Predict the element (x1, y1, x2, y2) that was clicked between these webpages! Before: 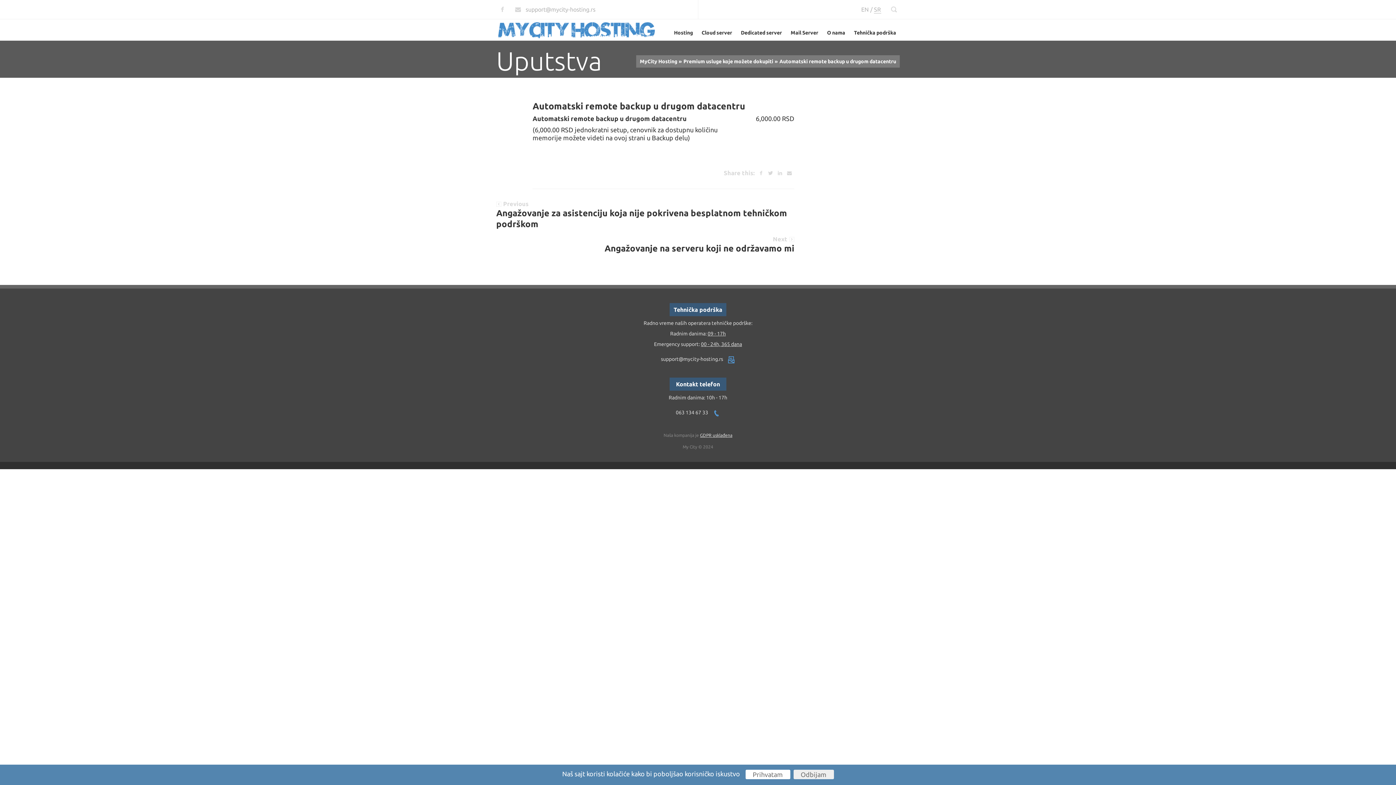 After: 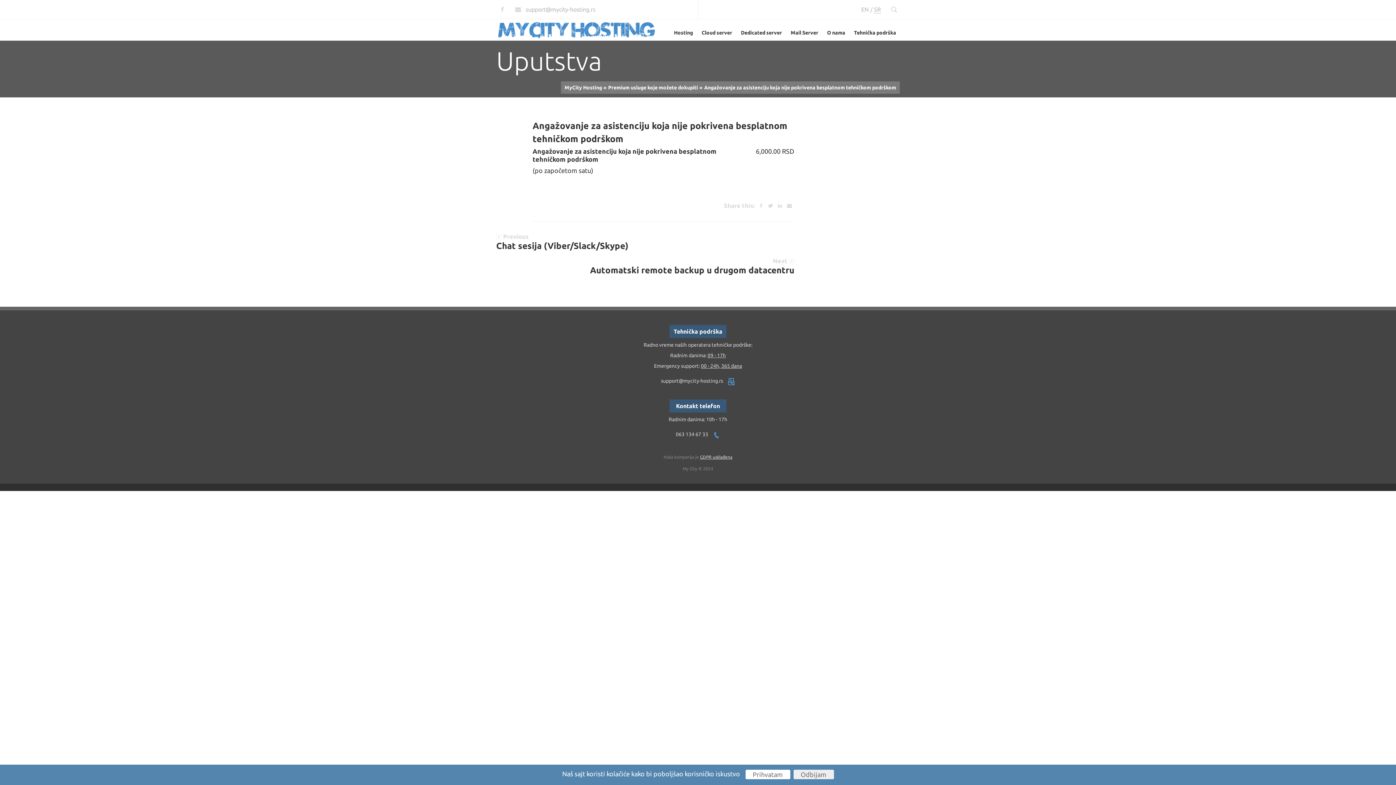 Action: label: Previous
Angažovanje za asistenciju koja nije pokrivena besplatnom tehničkom podrškom bbox: (496, 200, 794, 229)